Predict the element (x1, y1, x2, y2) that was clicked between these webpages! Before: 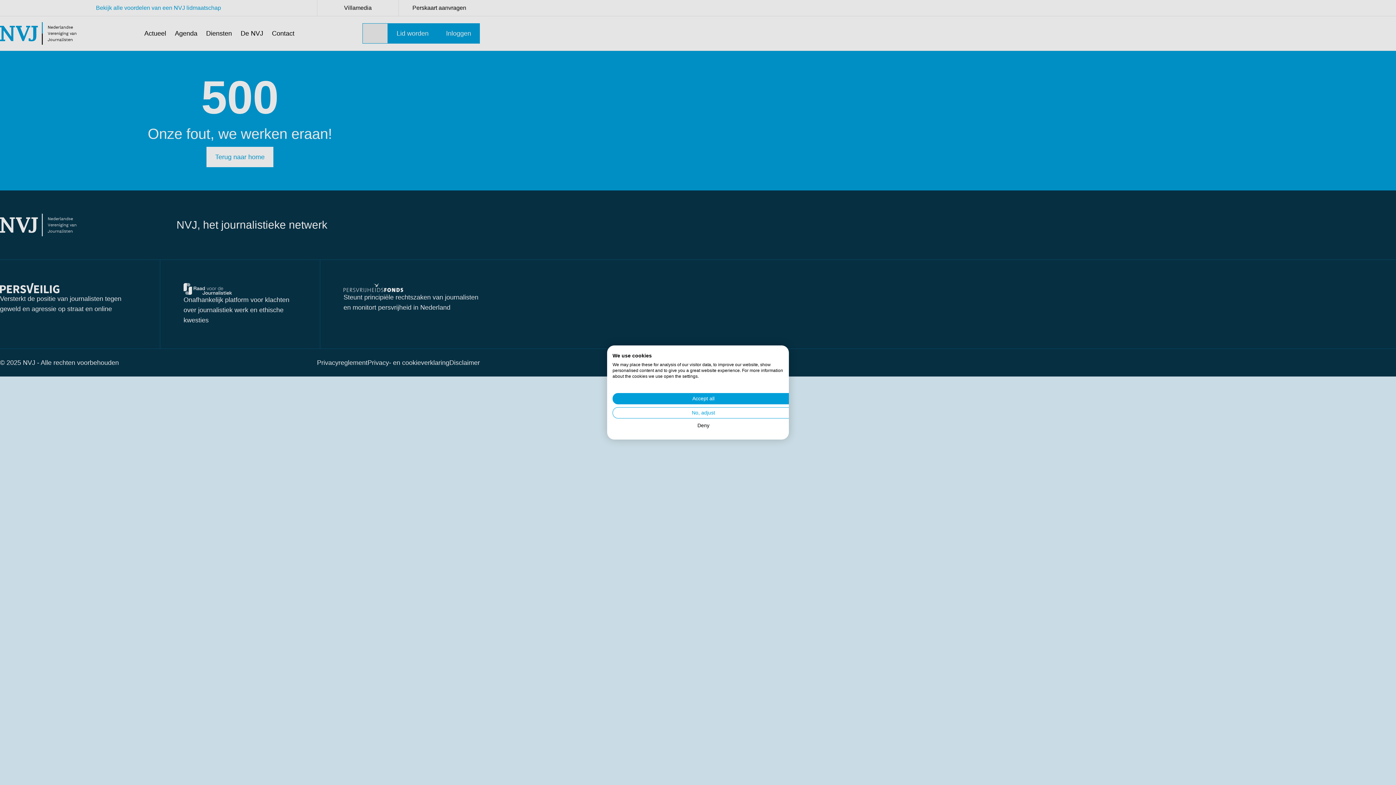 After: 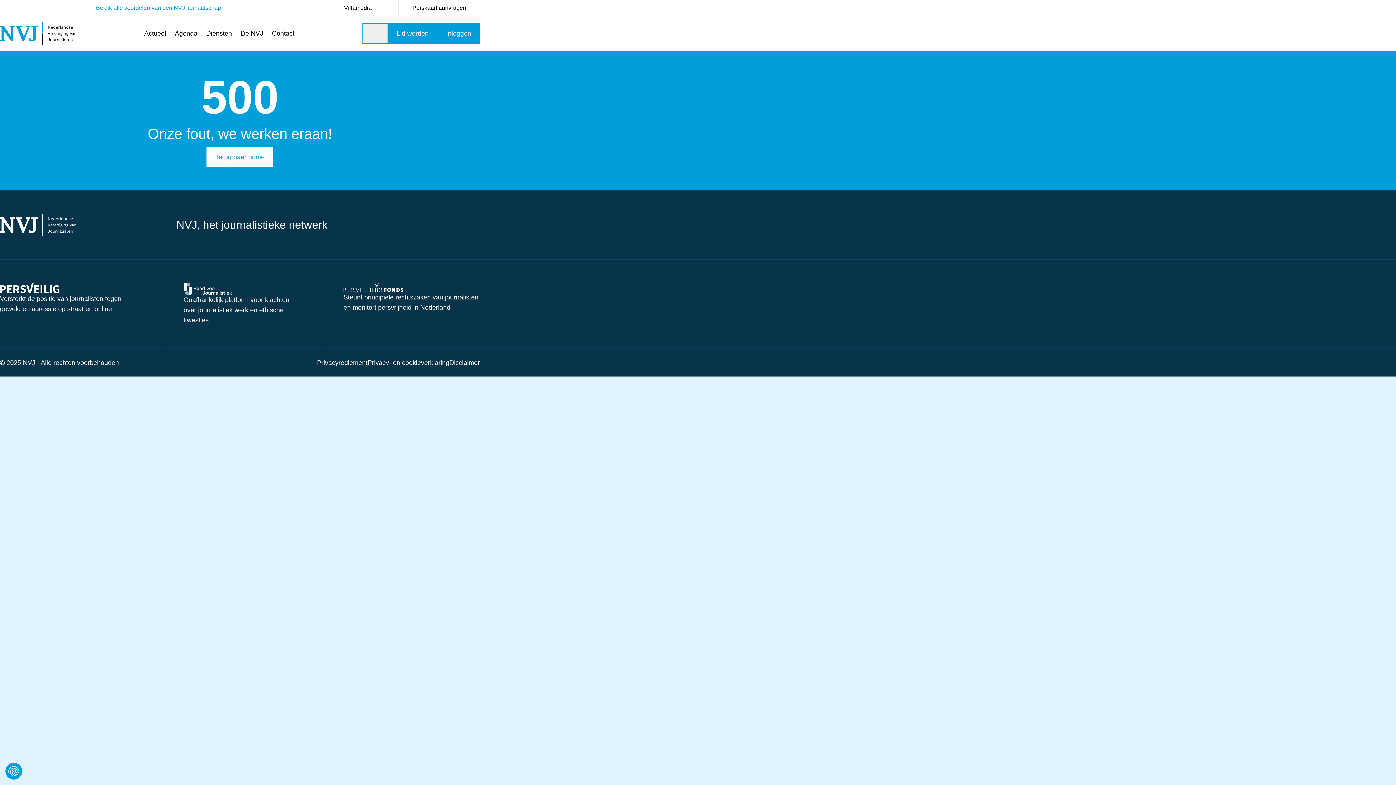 Action: label: Deny all cookies bbox: (612, 421, 794, 430)